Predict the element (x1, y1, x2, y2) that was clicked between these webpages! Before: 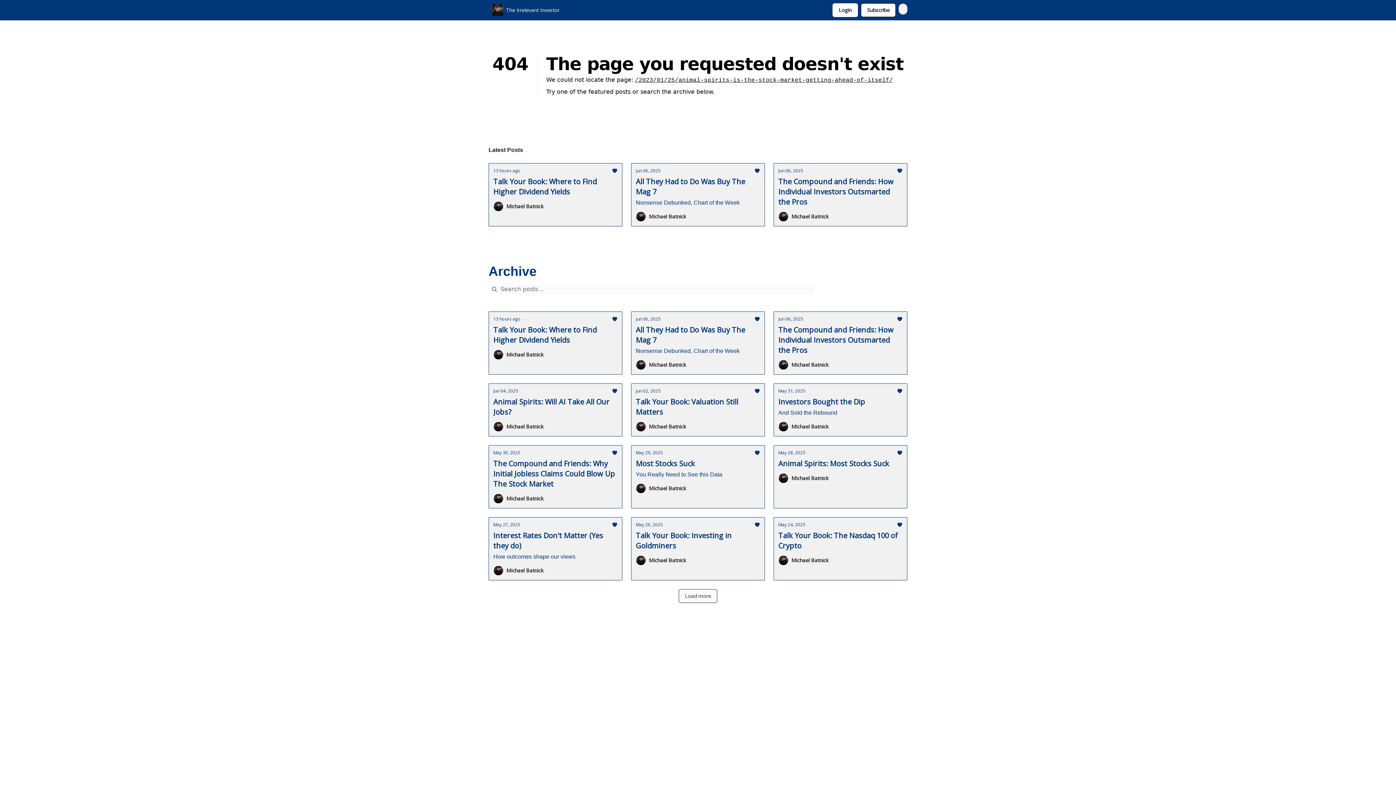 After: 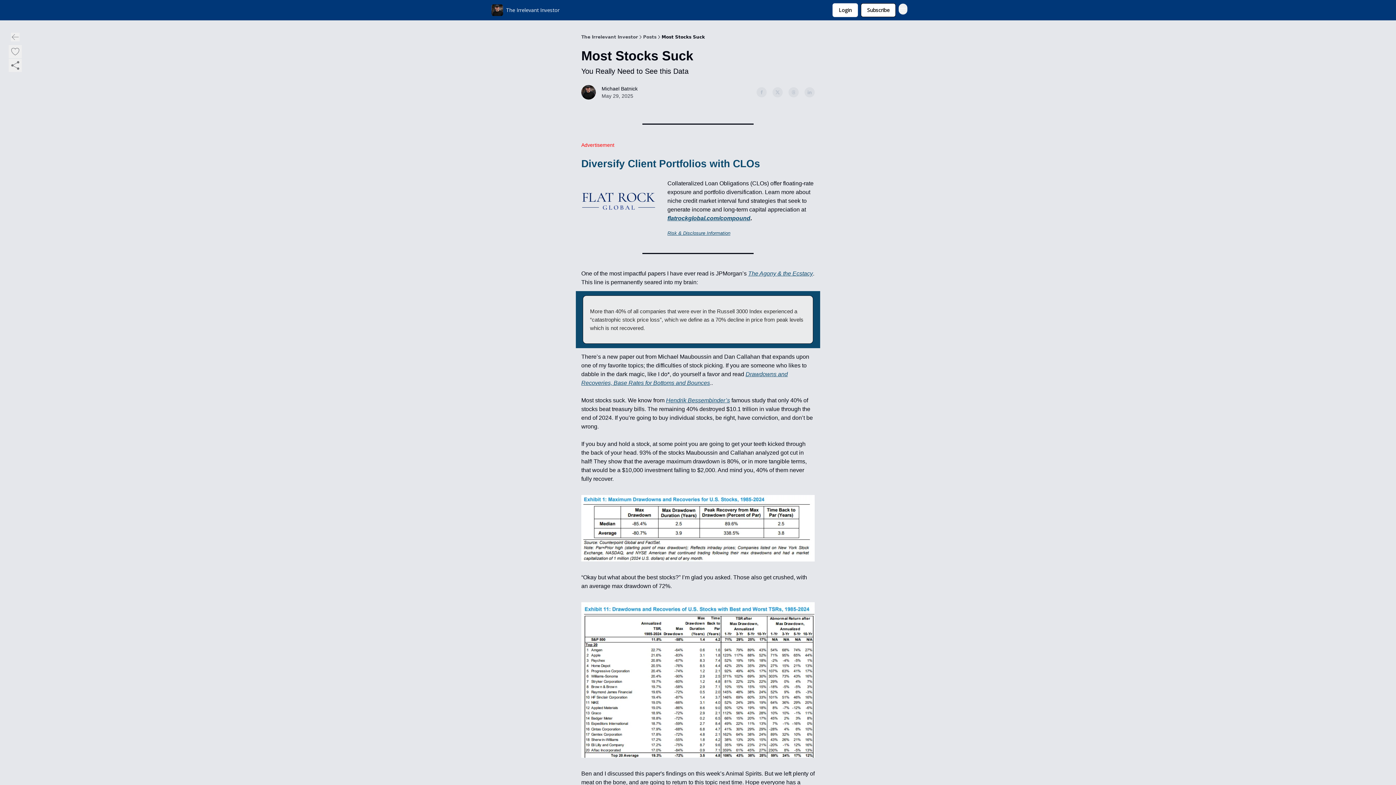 Action: bbox: (636, 450, 760, 479) label: May 29, 2025
Most Stocks Suck

You Really Need to See this Data